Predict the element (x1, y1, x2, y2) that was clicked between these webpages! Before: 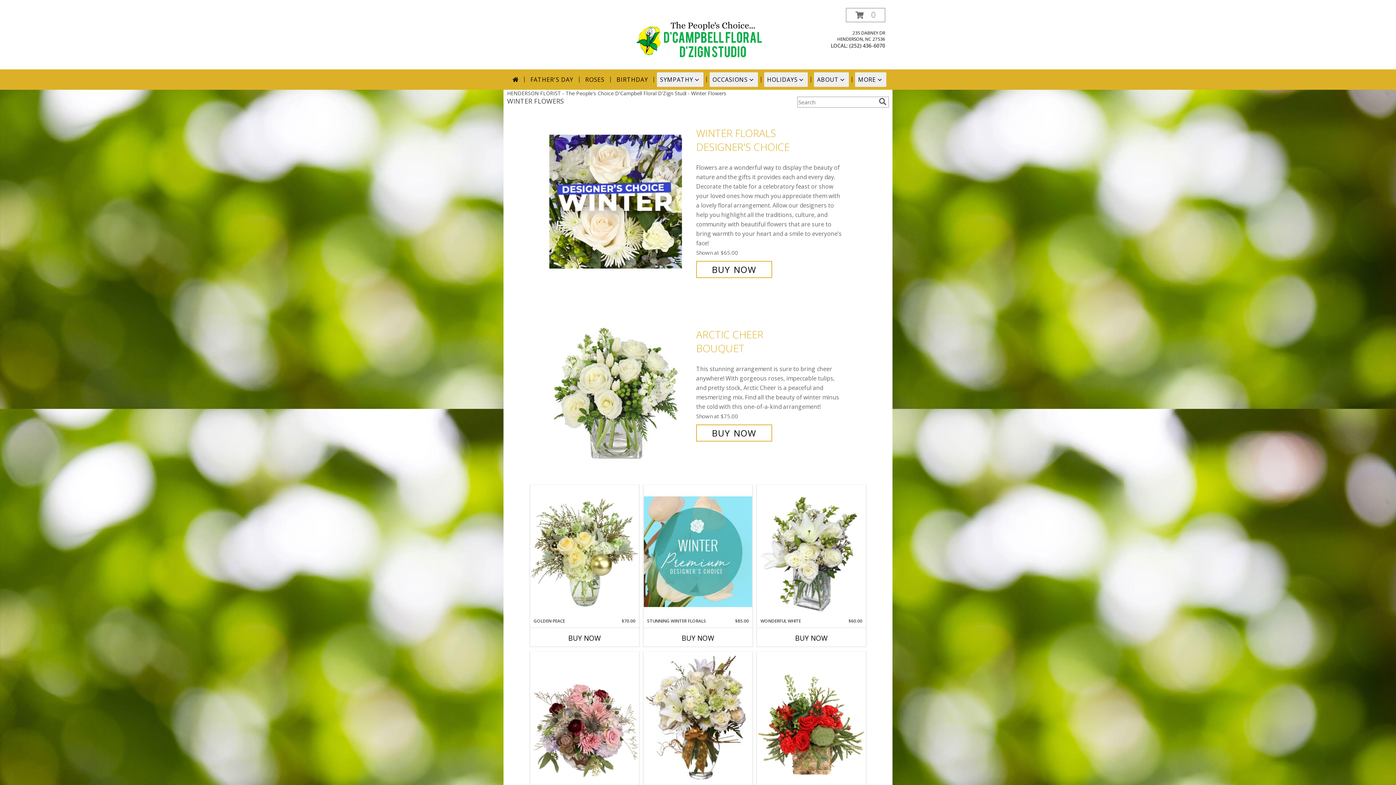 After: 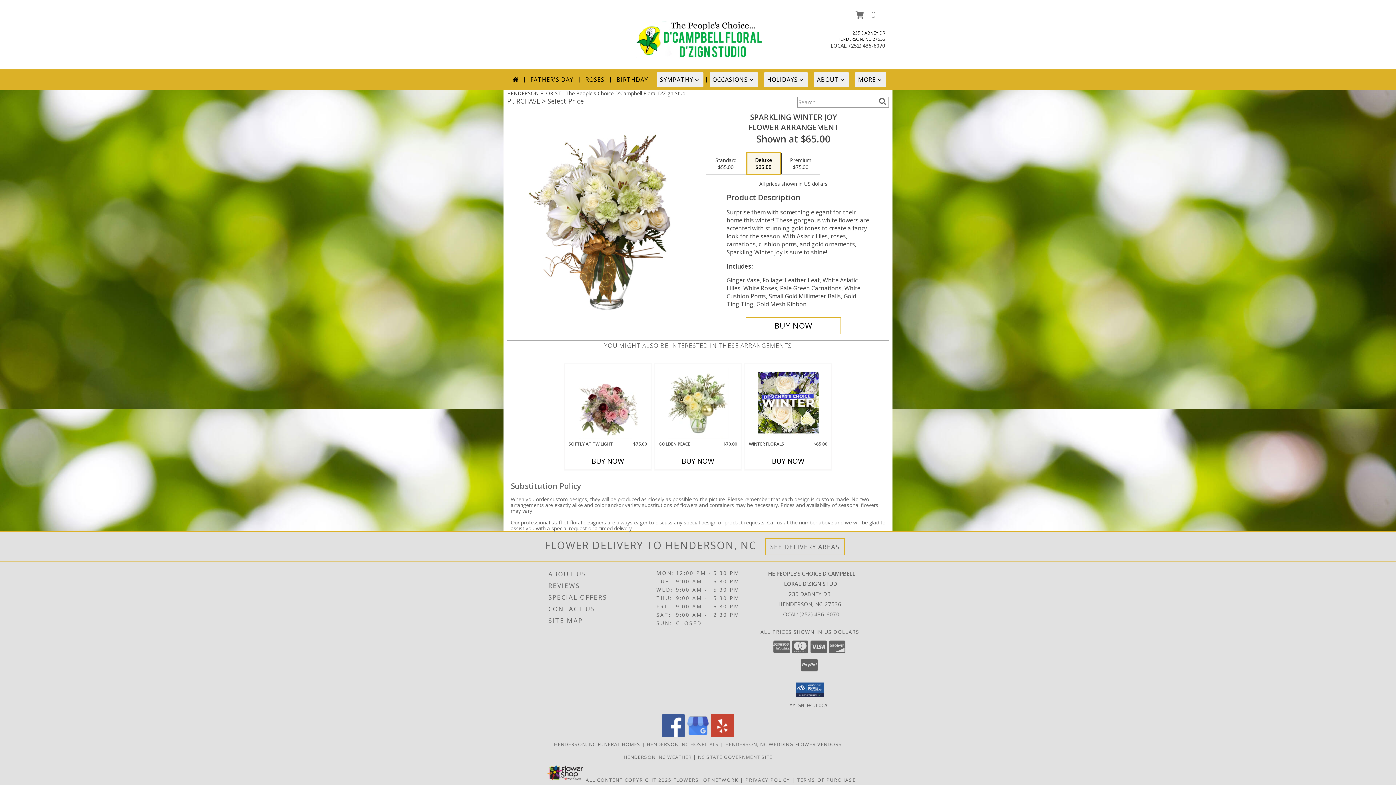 Action: bbox: (643, 652, 752, 784) label: View Sparkling Winter Joy Flower Arrangement Info